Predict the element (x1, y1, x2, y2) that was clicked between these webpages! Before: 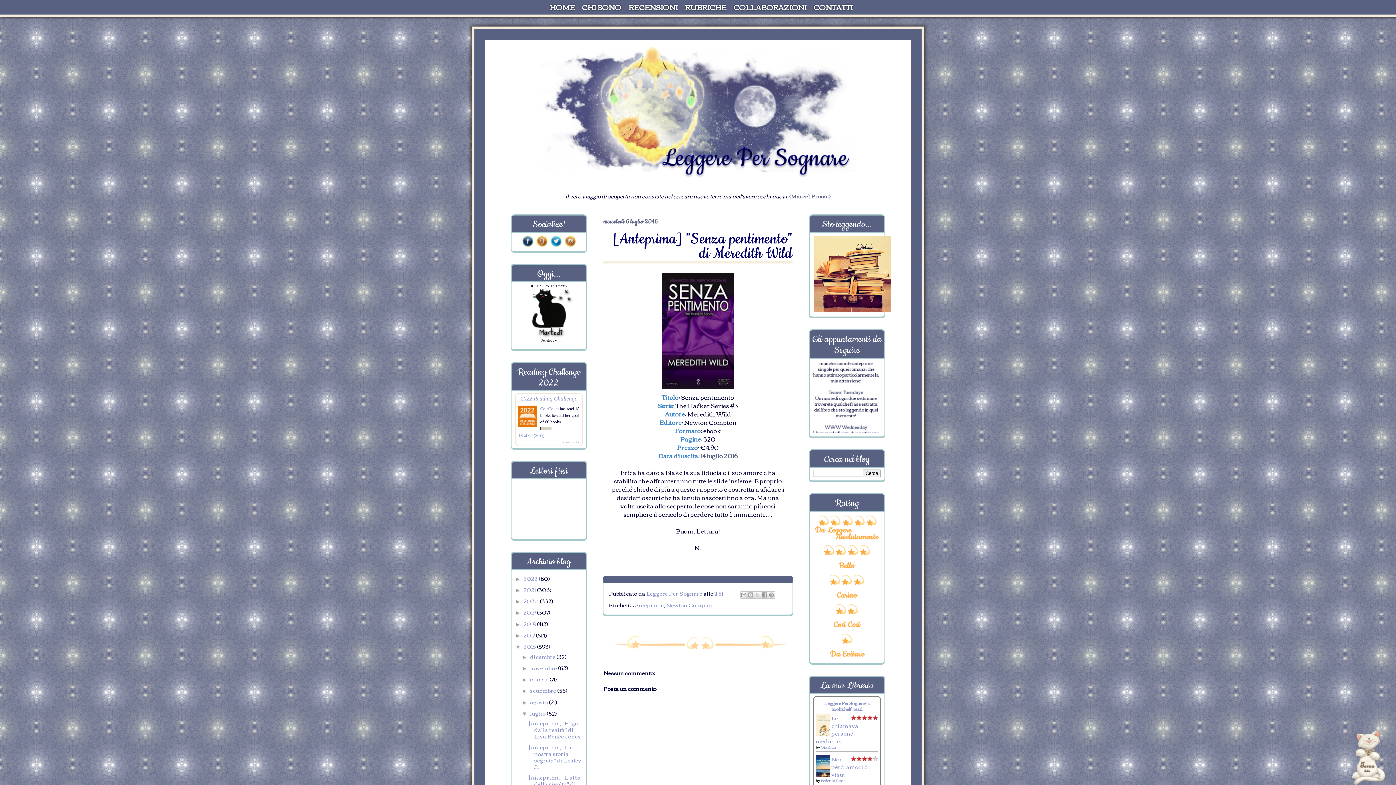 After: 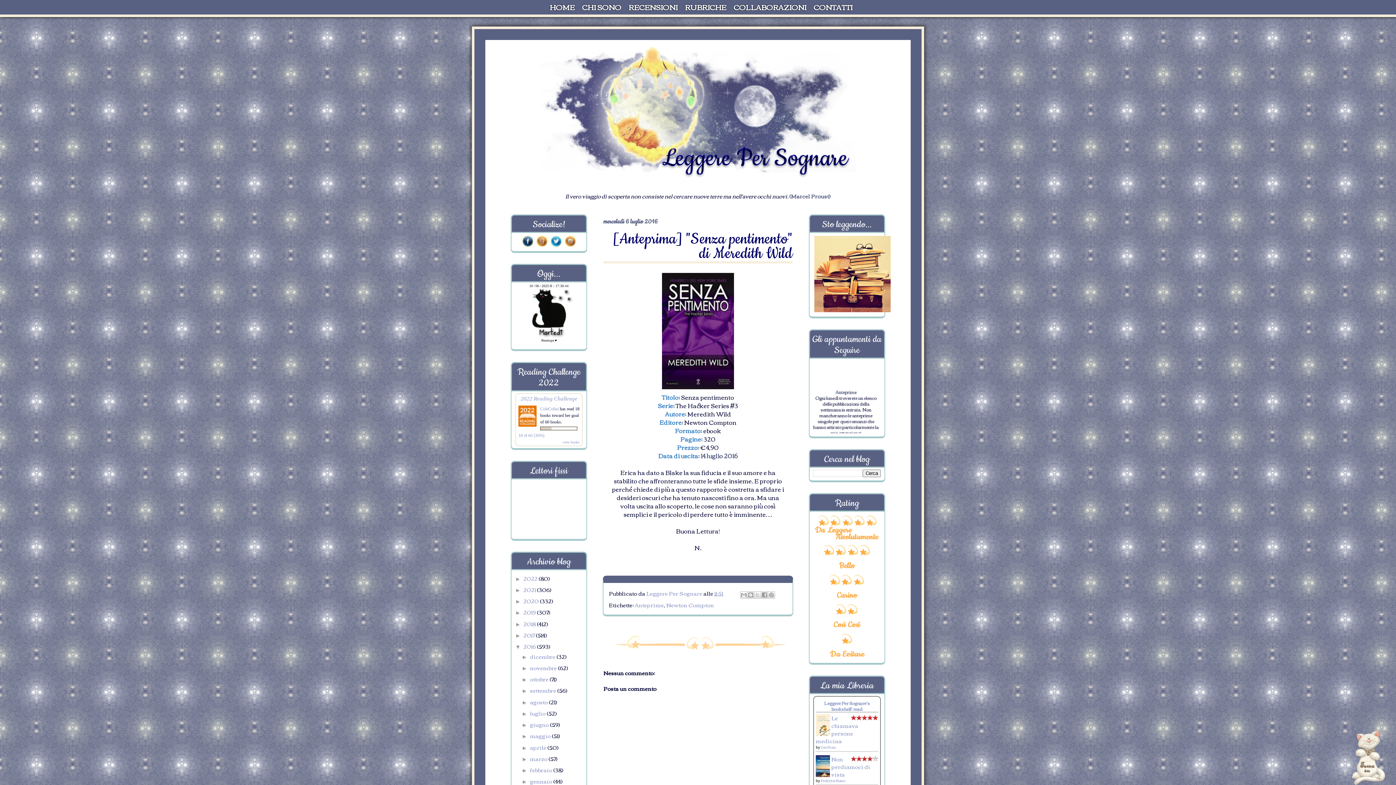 Action: label: ▼   bbox: (521, 710, 530, 717)